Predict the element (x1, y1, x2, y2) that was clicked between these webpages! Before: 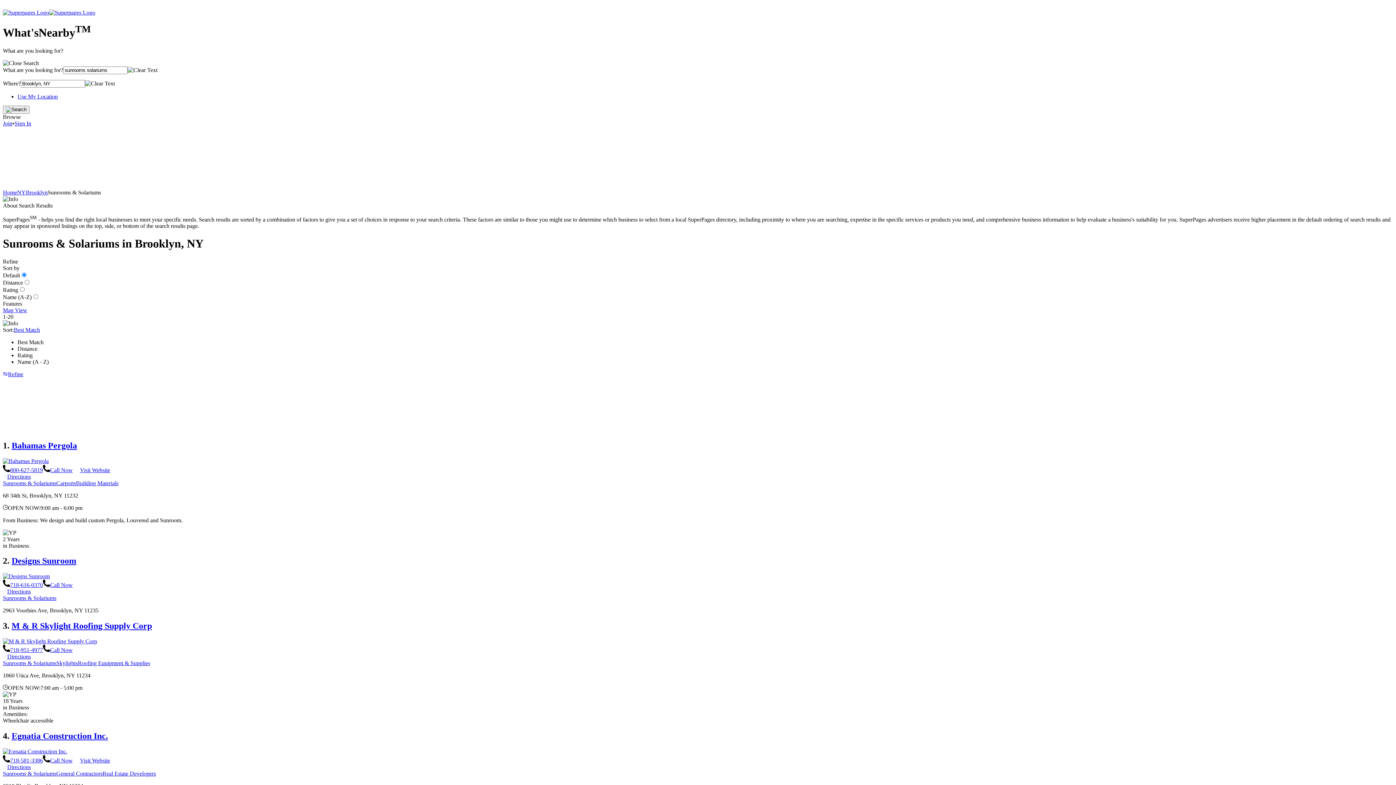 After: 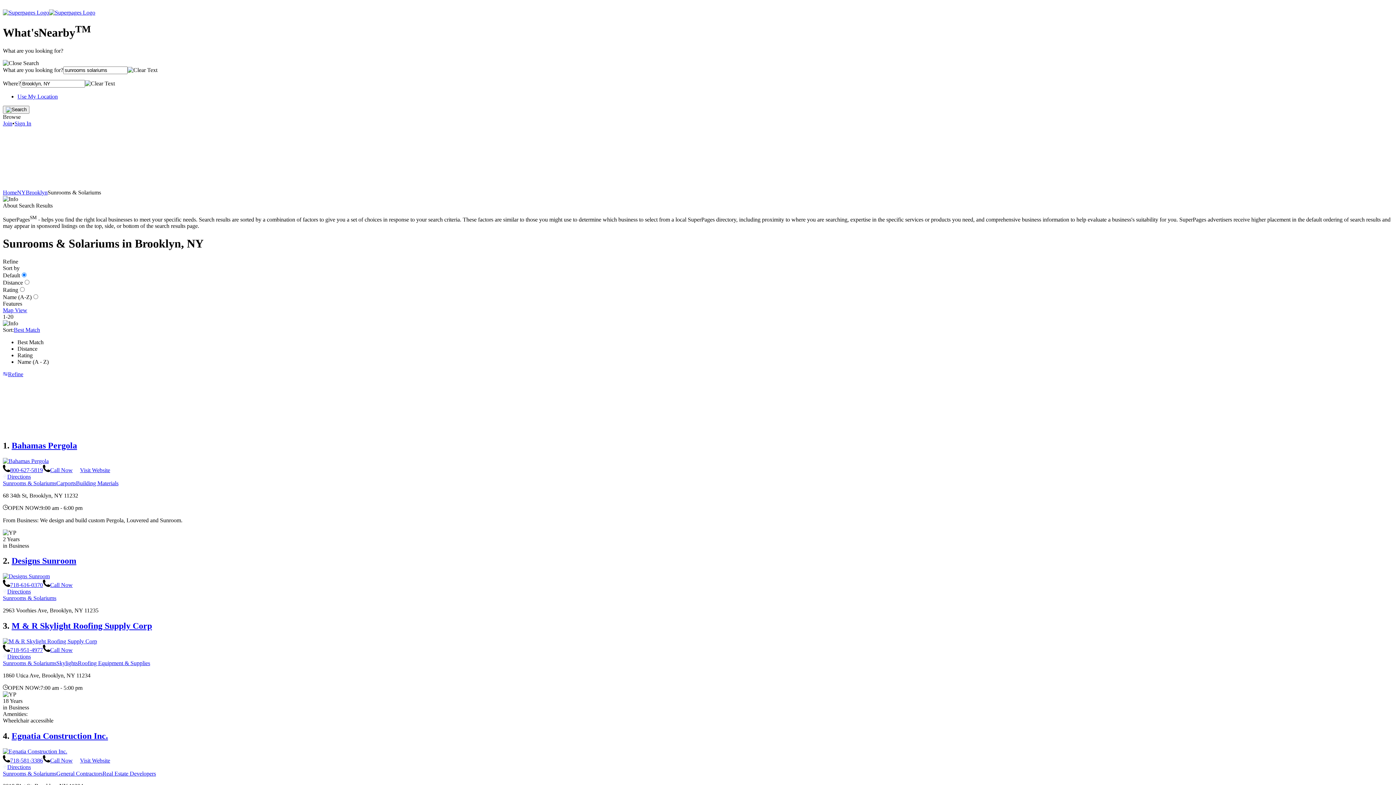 Action: label: Distance bbox: (17, 345, 37, 351)